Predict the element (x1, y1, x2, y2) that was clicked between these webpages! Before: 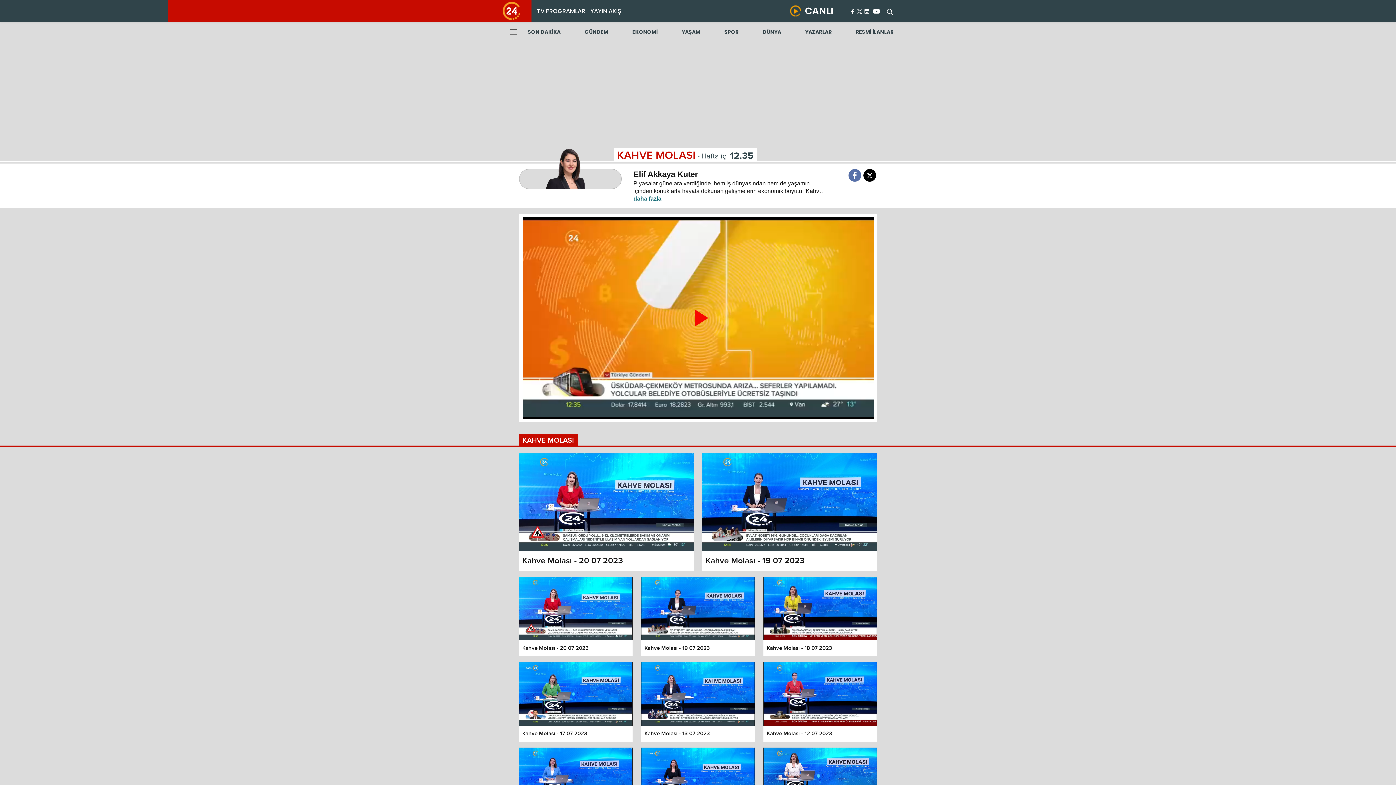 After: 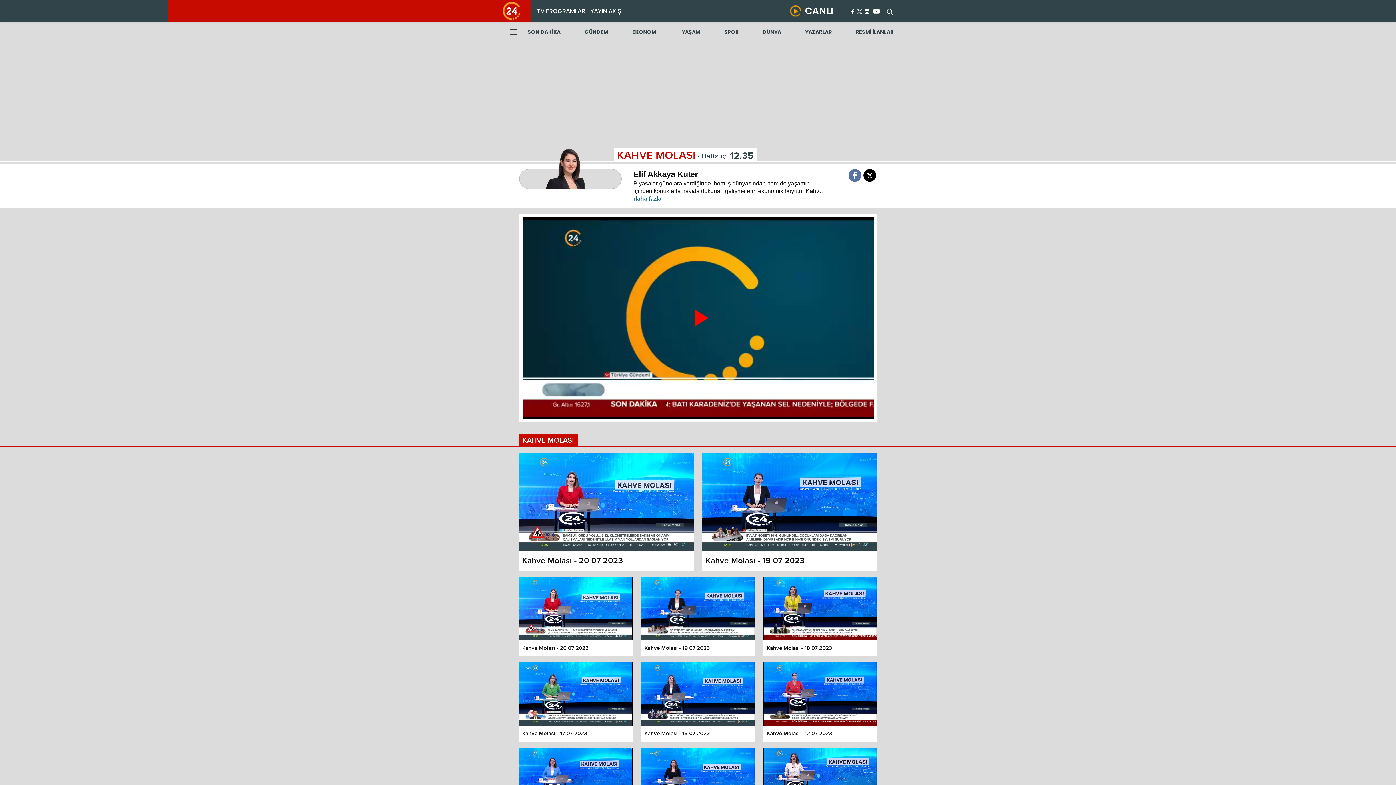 Action: bbox: (763, 662, 877, 742)